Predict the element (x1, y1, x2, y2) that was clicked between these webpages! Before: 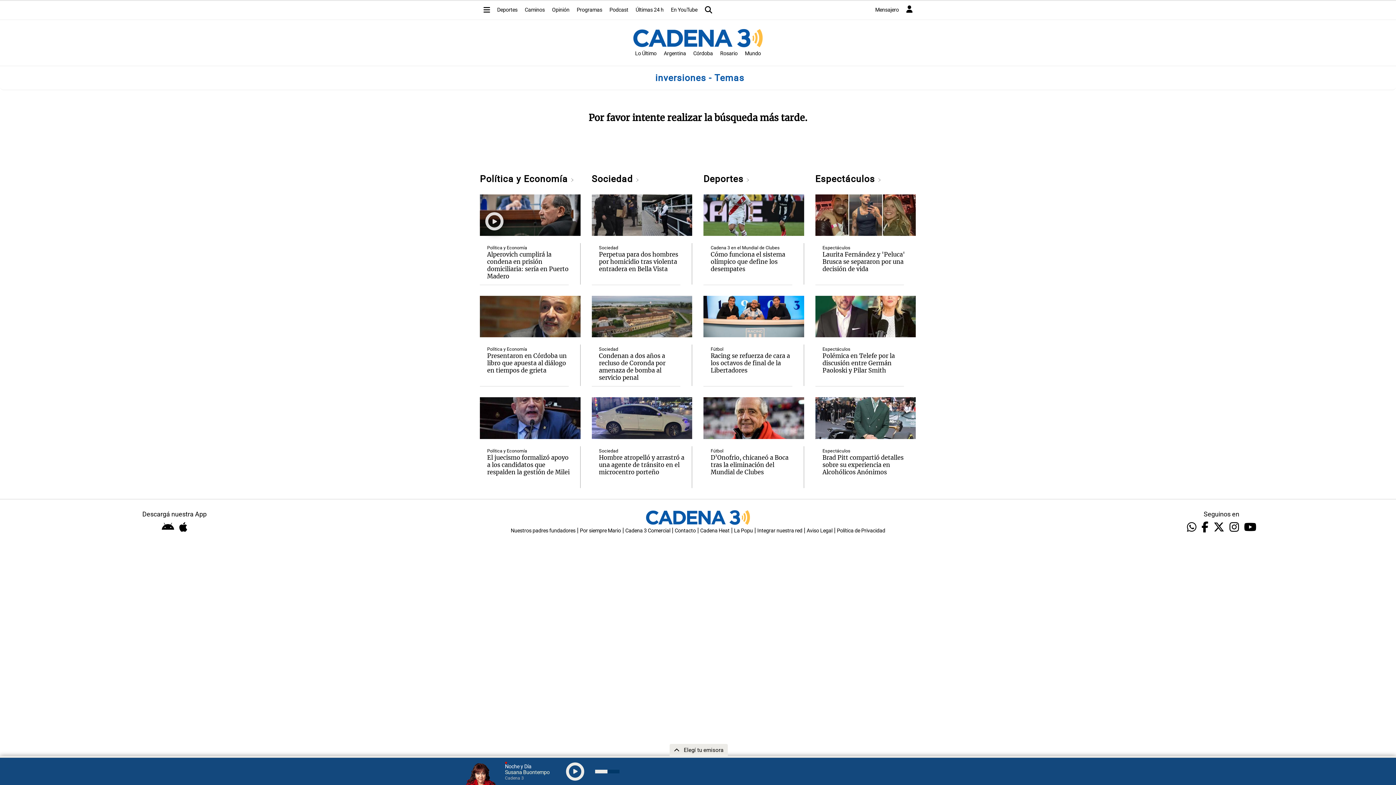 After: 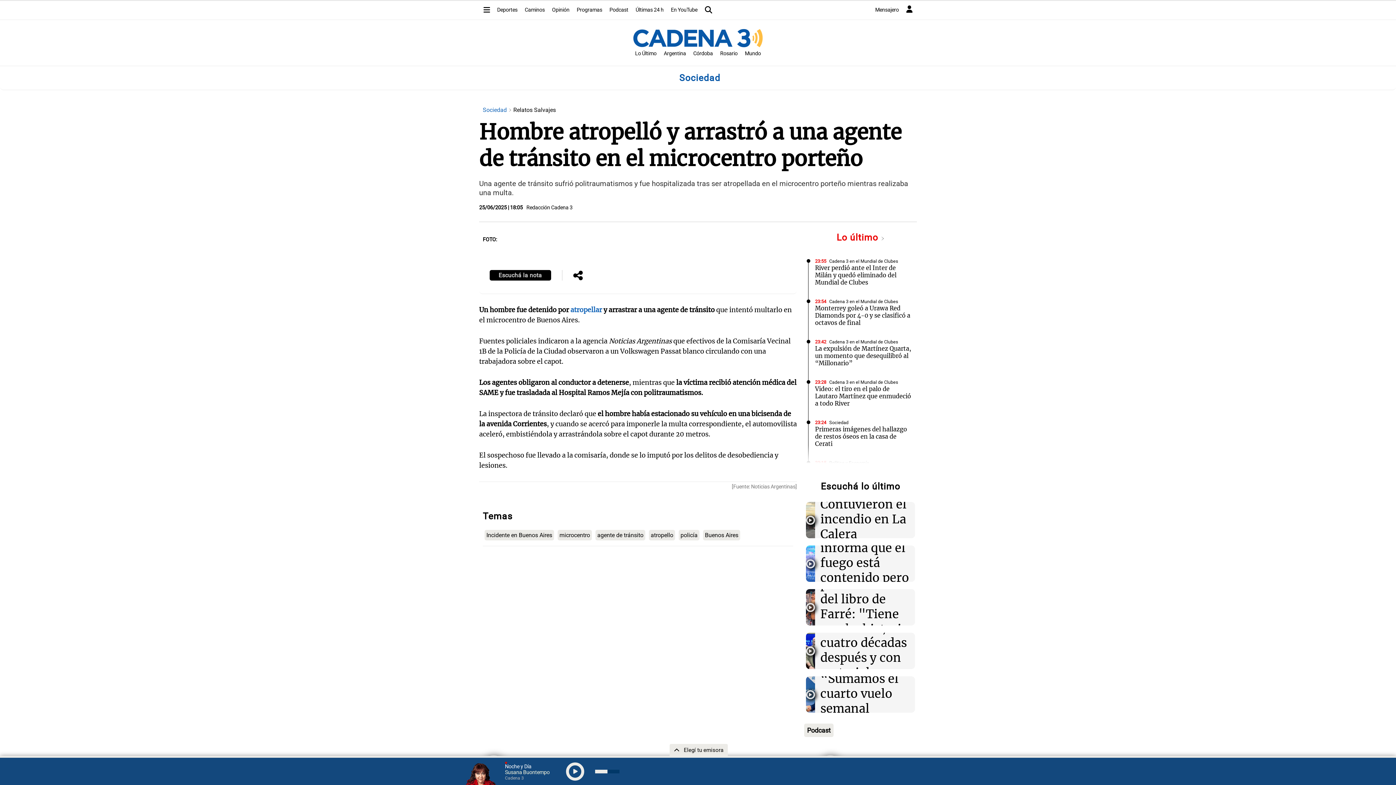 Action: label: Hombre atropelló y arrastró a una agente de tránsito en el microcentro porteño bbox: (599, 454, 684, 476)